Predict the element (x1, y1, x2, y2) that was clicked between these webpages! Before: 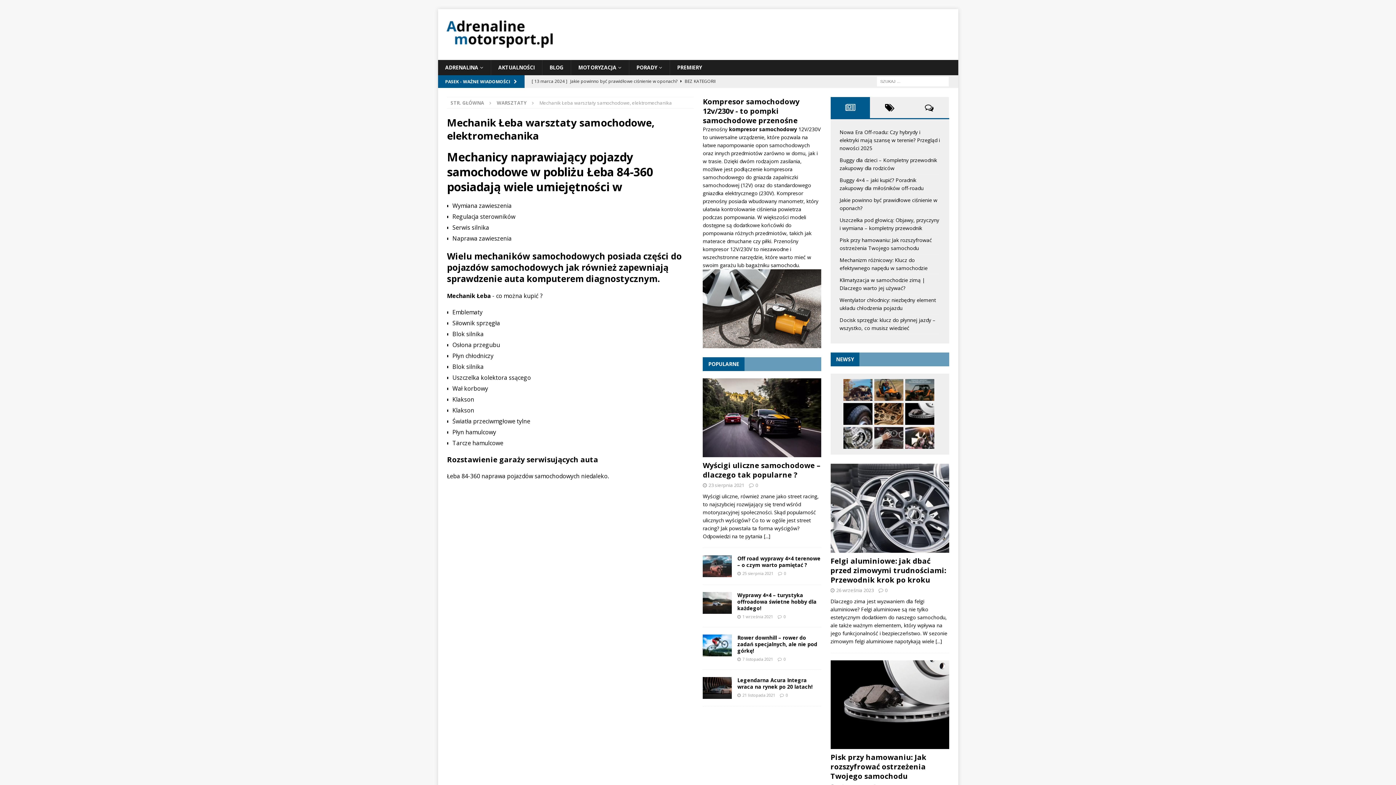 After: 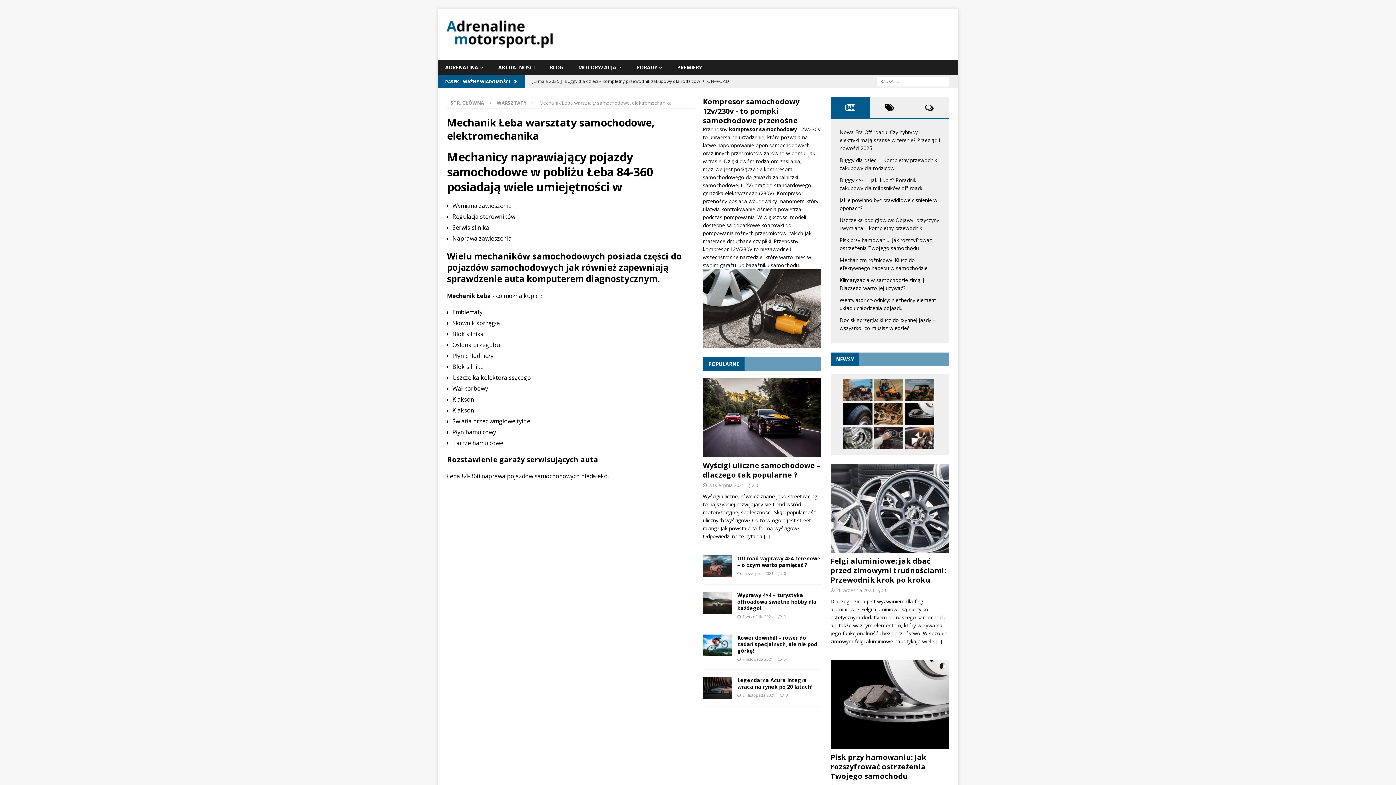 Action: bbox: (830, 97, 870, 118)